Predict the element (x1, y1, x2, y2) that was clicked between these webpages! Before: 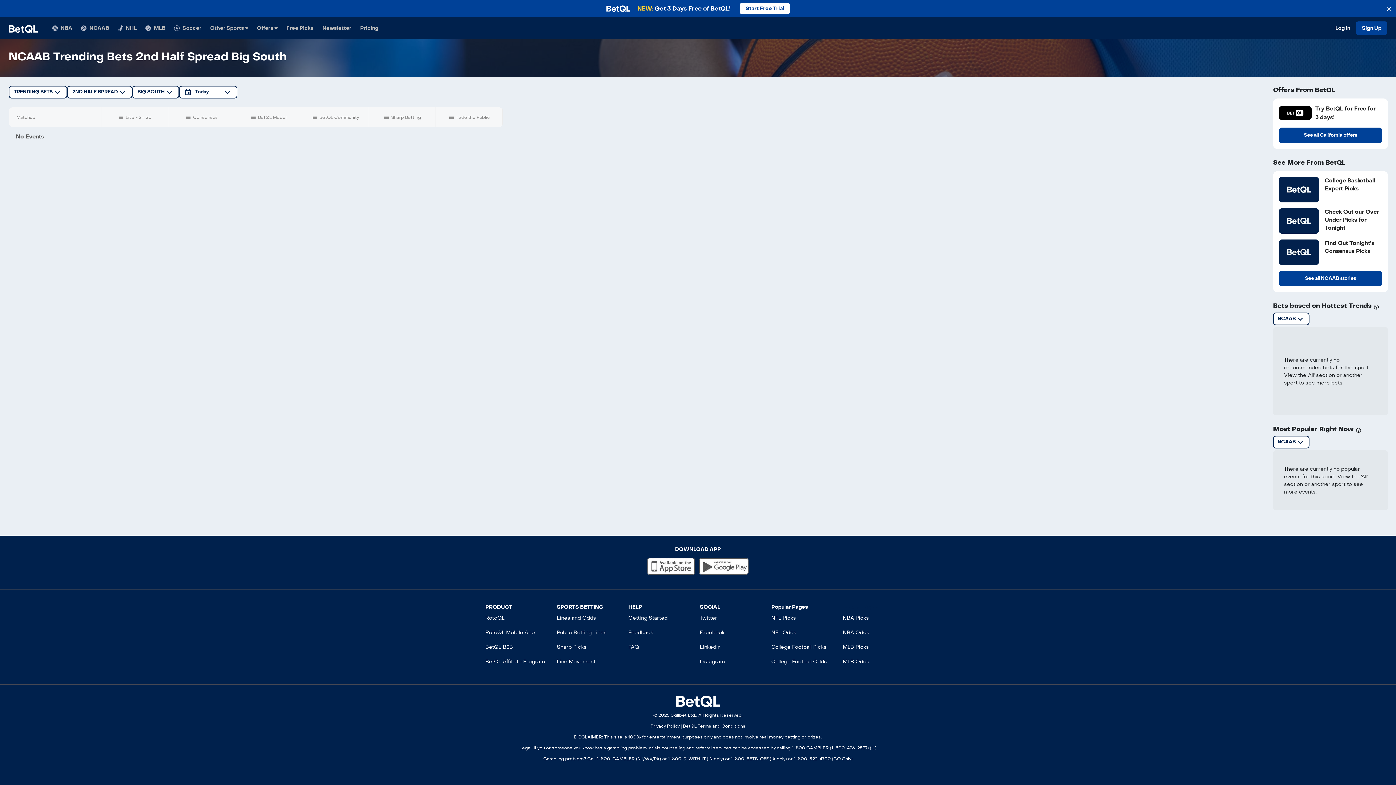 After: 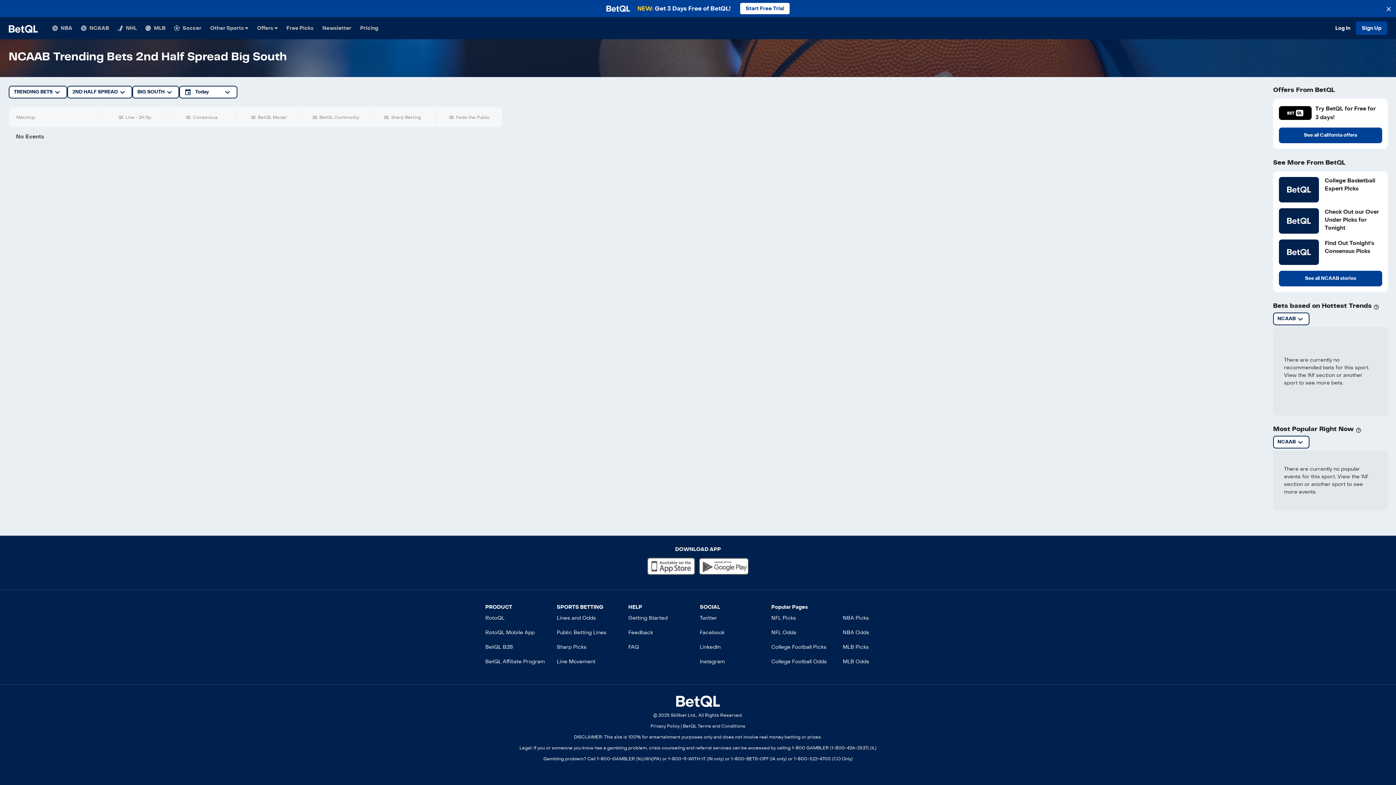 Action: bbox: (436, 107, 502, 127) label: Fade the Public